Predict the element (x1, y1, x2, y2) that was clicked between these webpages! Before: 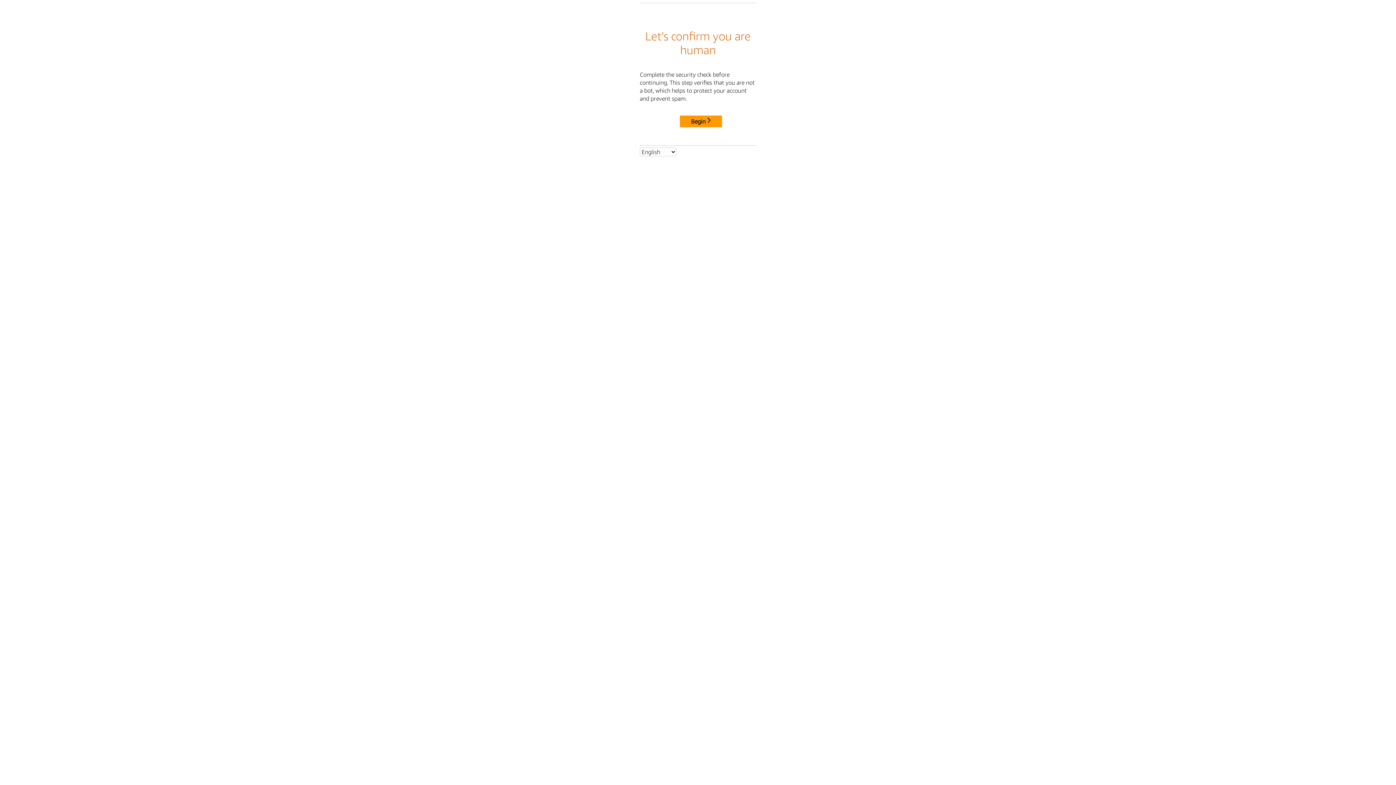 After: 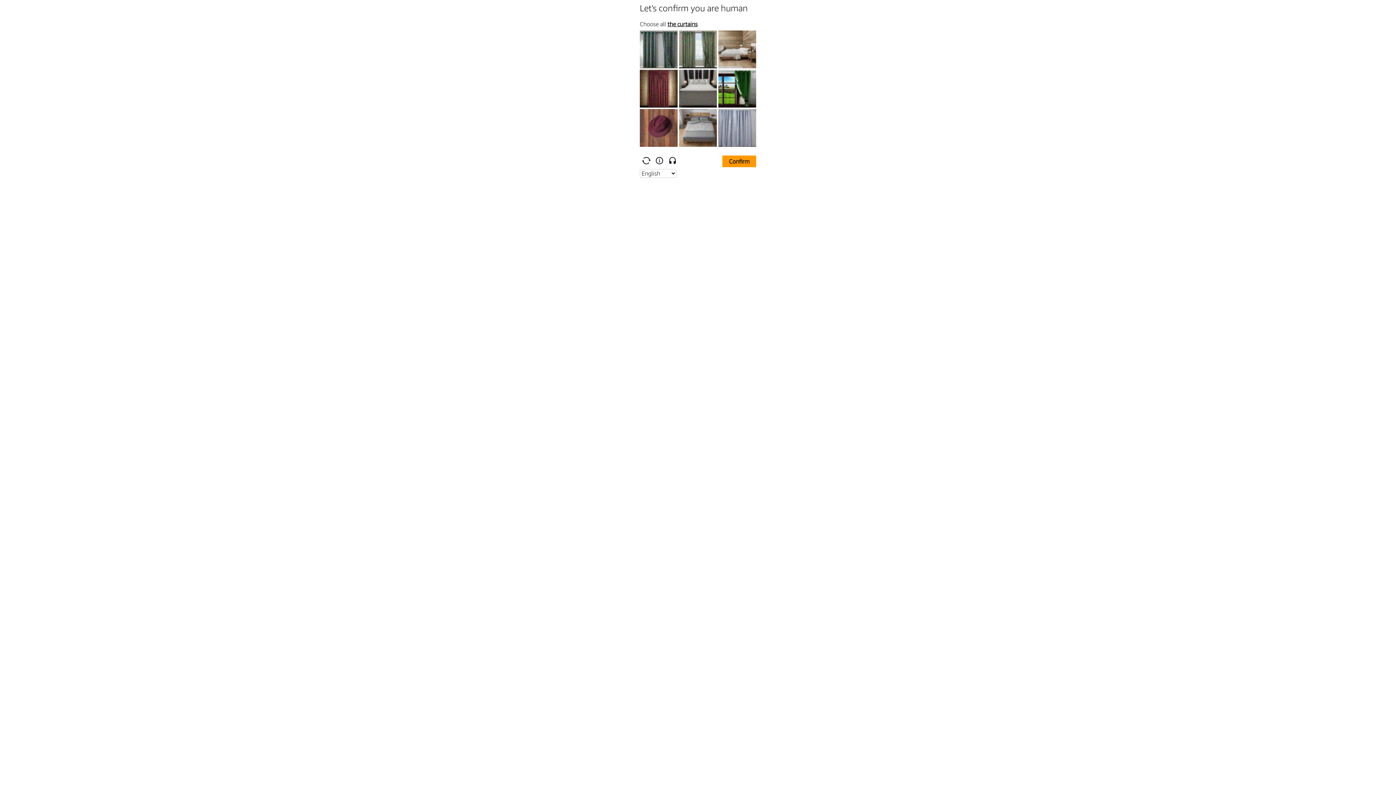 Action: bbox: (680, 115, 722, 127) label: Begin